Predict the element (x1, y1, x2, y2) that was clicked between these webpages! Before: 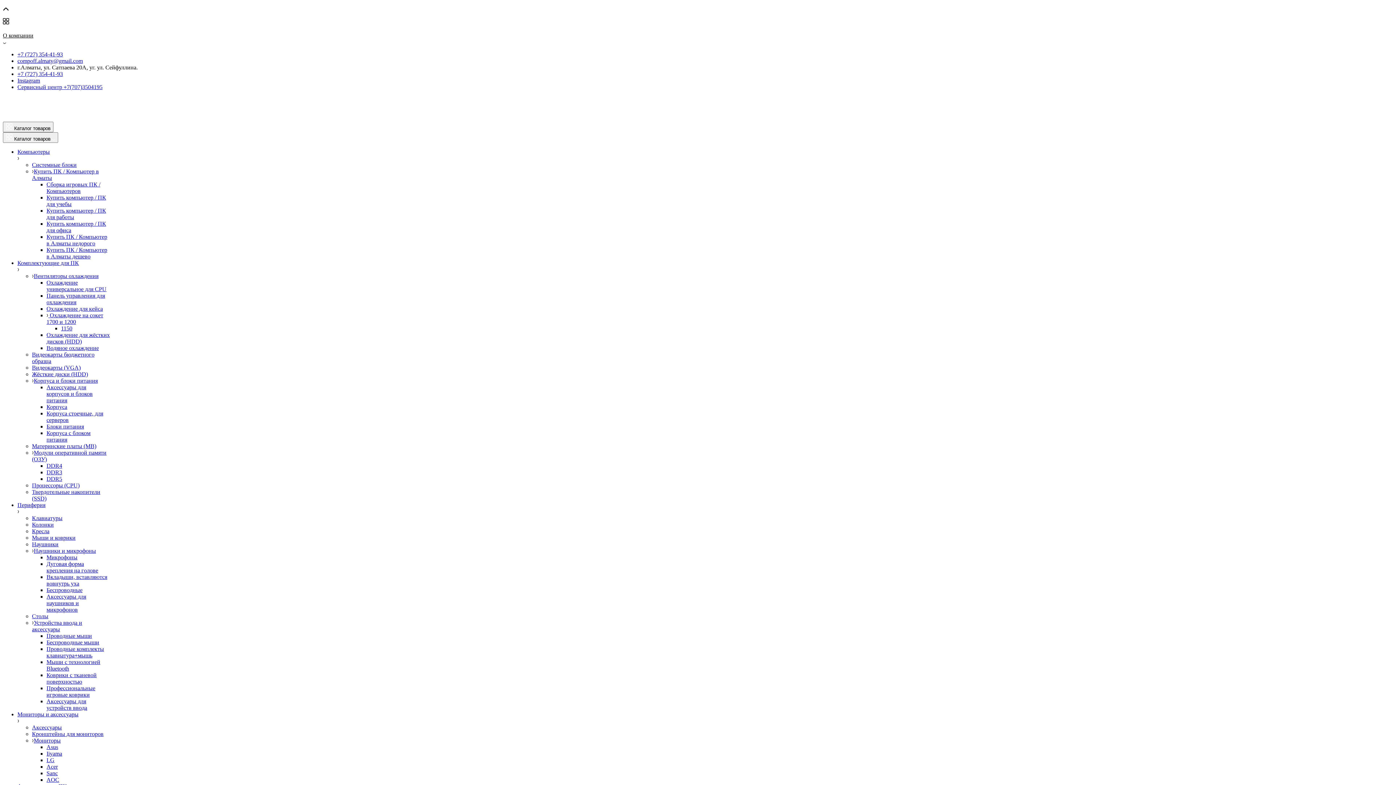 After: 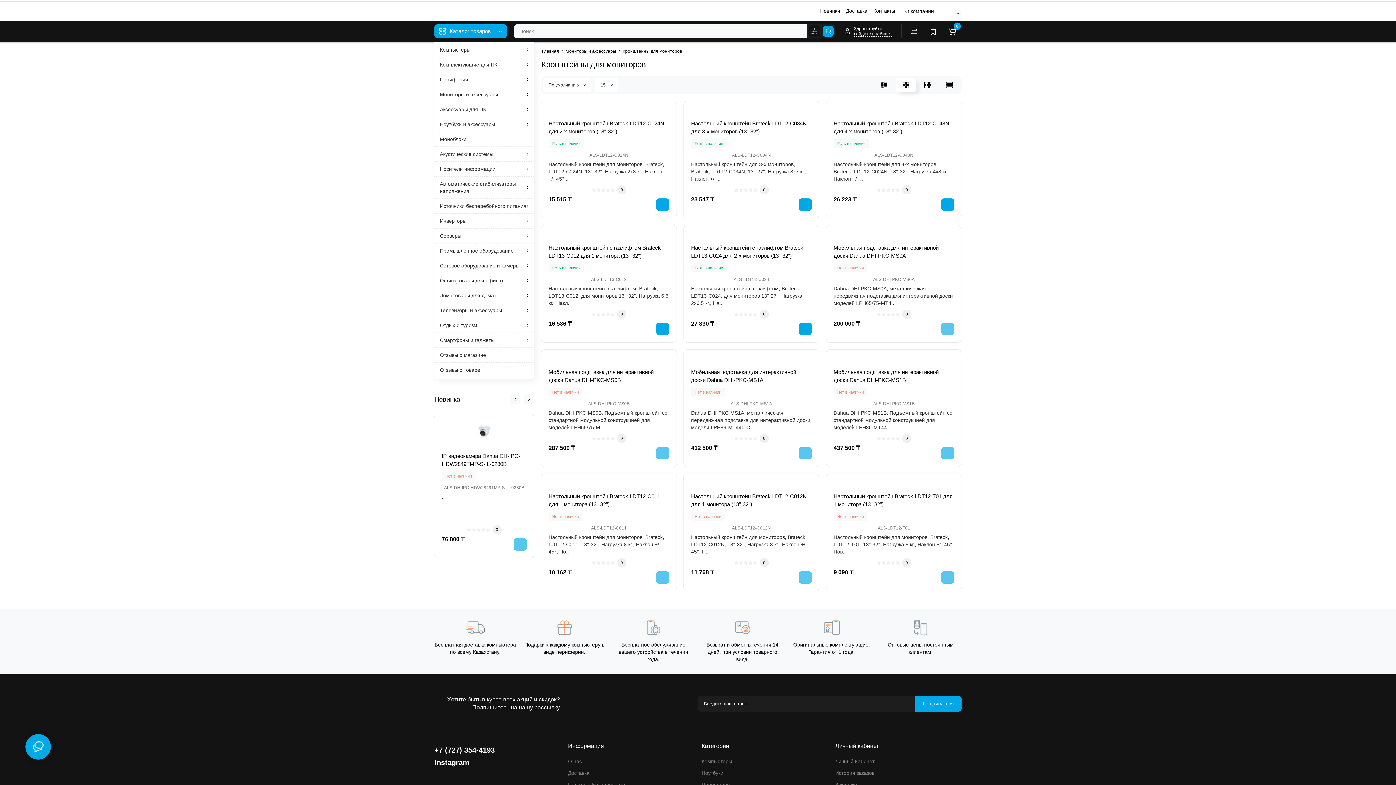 Action: bbox: (32, 731, 103, 737) label: Кронштейны для мониторов